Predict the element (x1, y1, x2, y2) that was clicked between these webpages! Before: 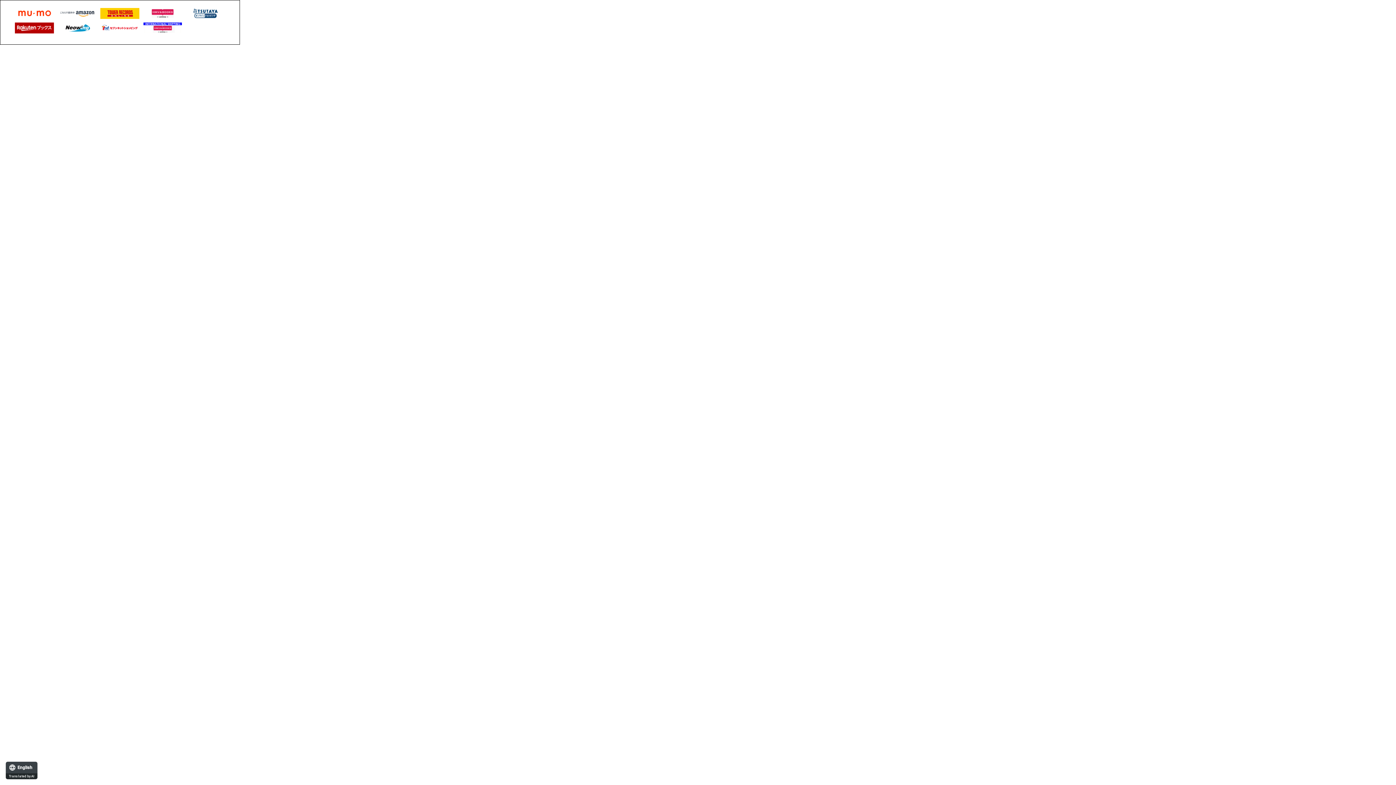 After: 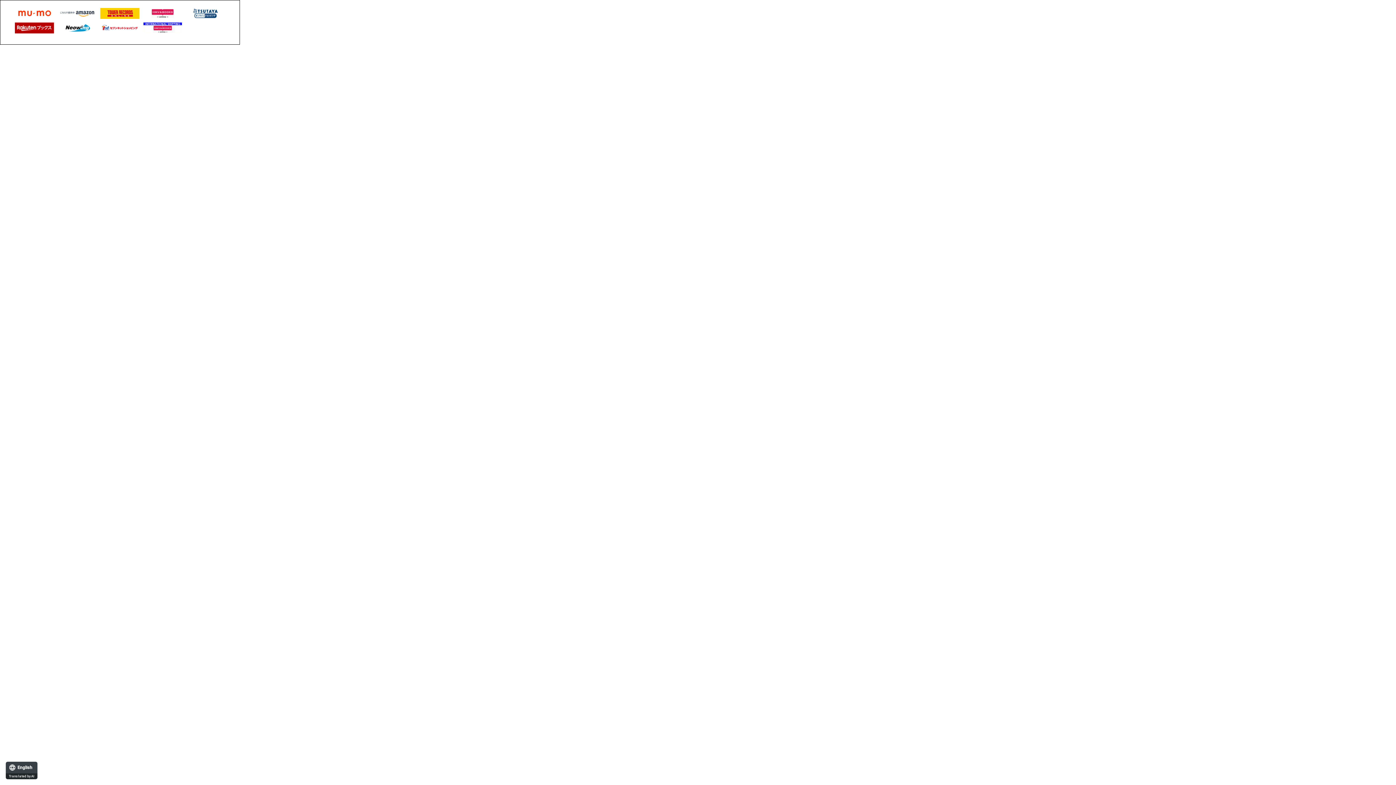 Action: bbox: (14, 7, 54, 18)